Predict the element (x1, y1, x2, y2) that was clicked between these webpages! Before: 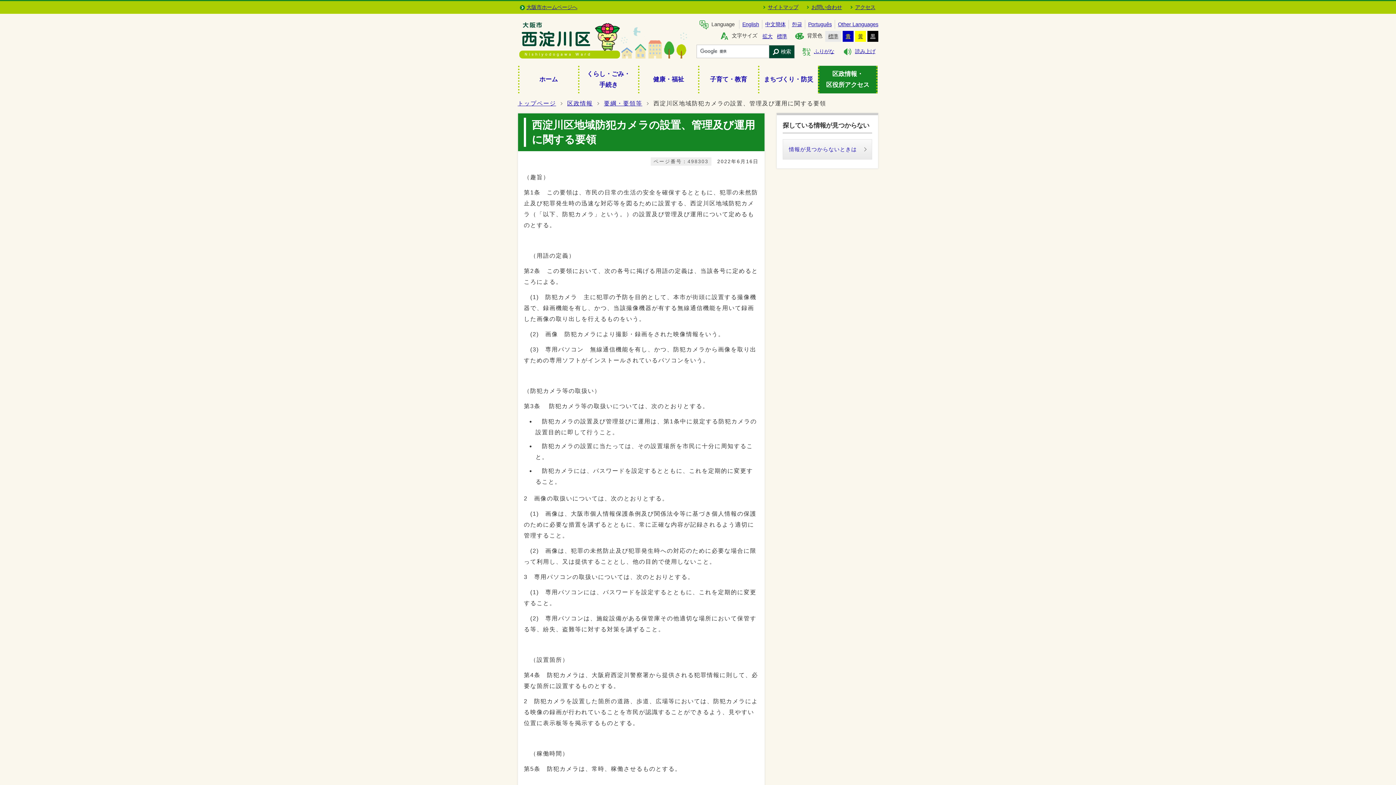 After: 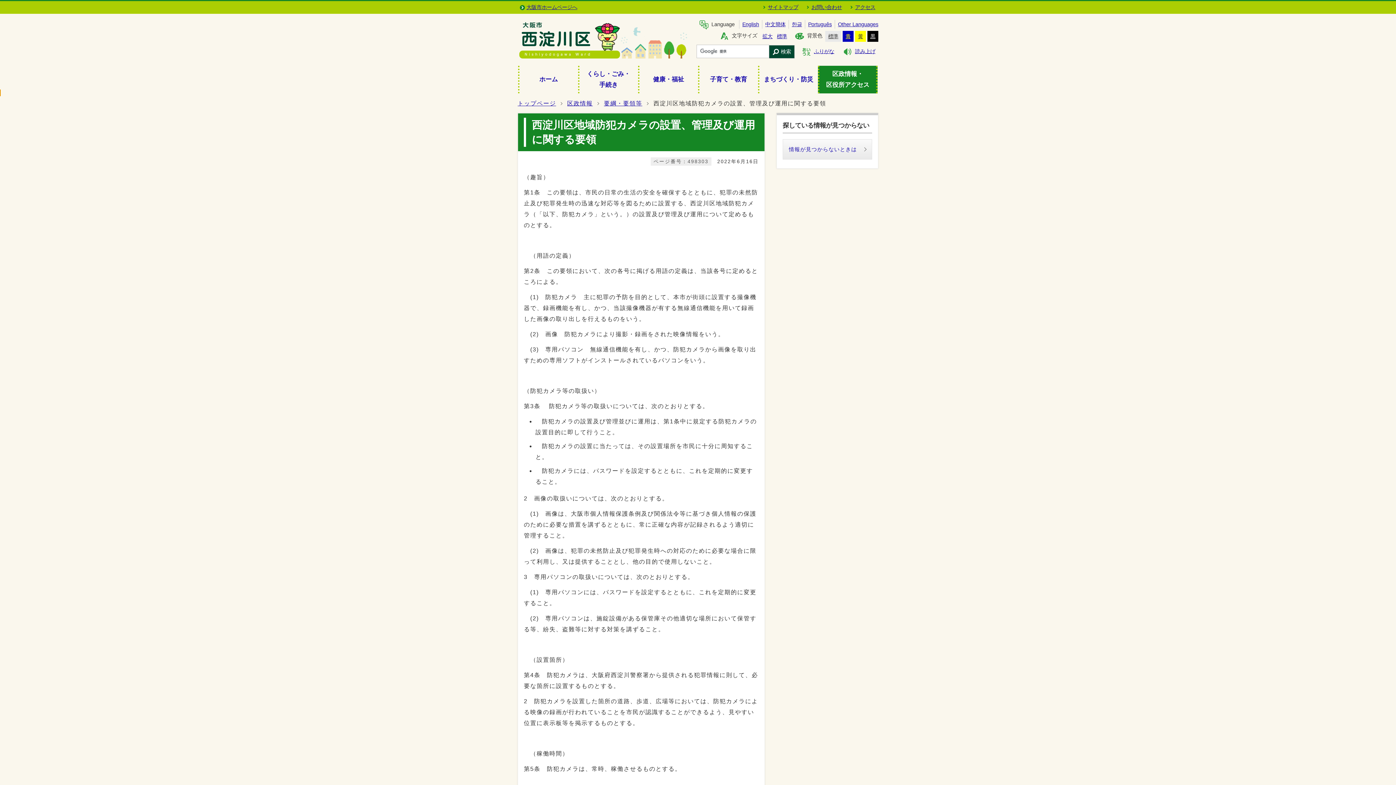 Action: bbox: (0, 89, 0, 96)